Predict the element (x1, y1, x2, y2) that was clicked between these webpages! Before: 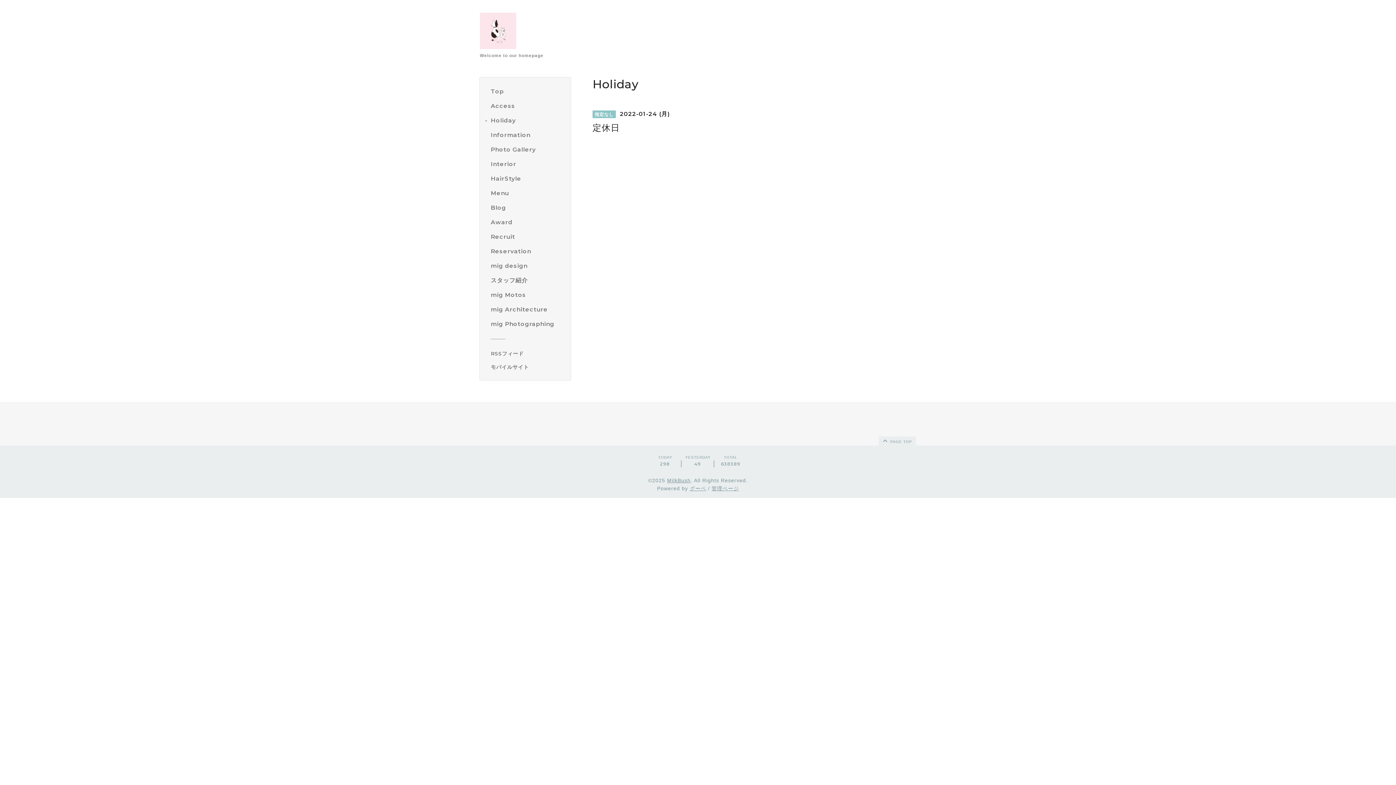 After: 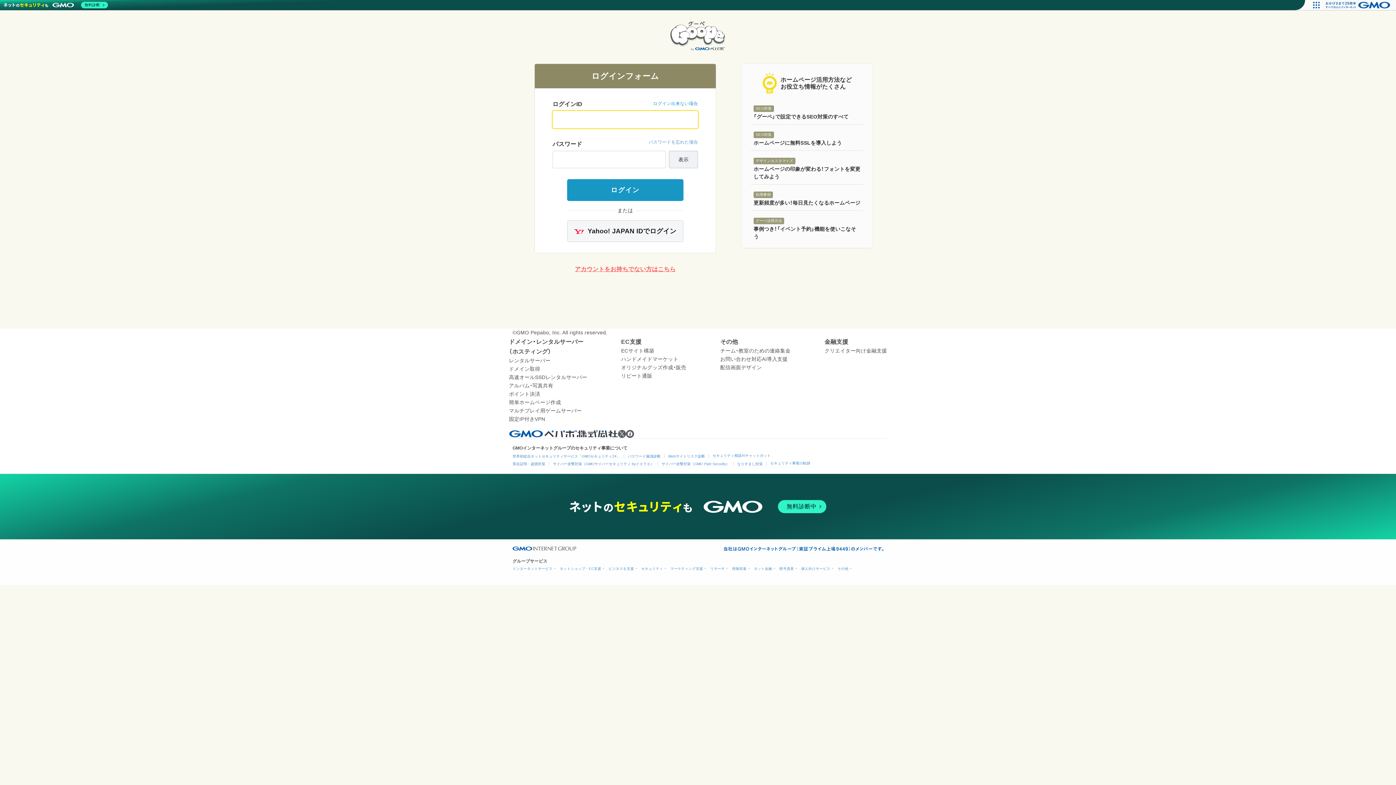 Action: bbox: (711, 485, 739, 491) label: 管理ページ